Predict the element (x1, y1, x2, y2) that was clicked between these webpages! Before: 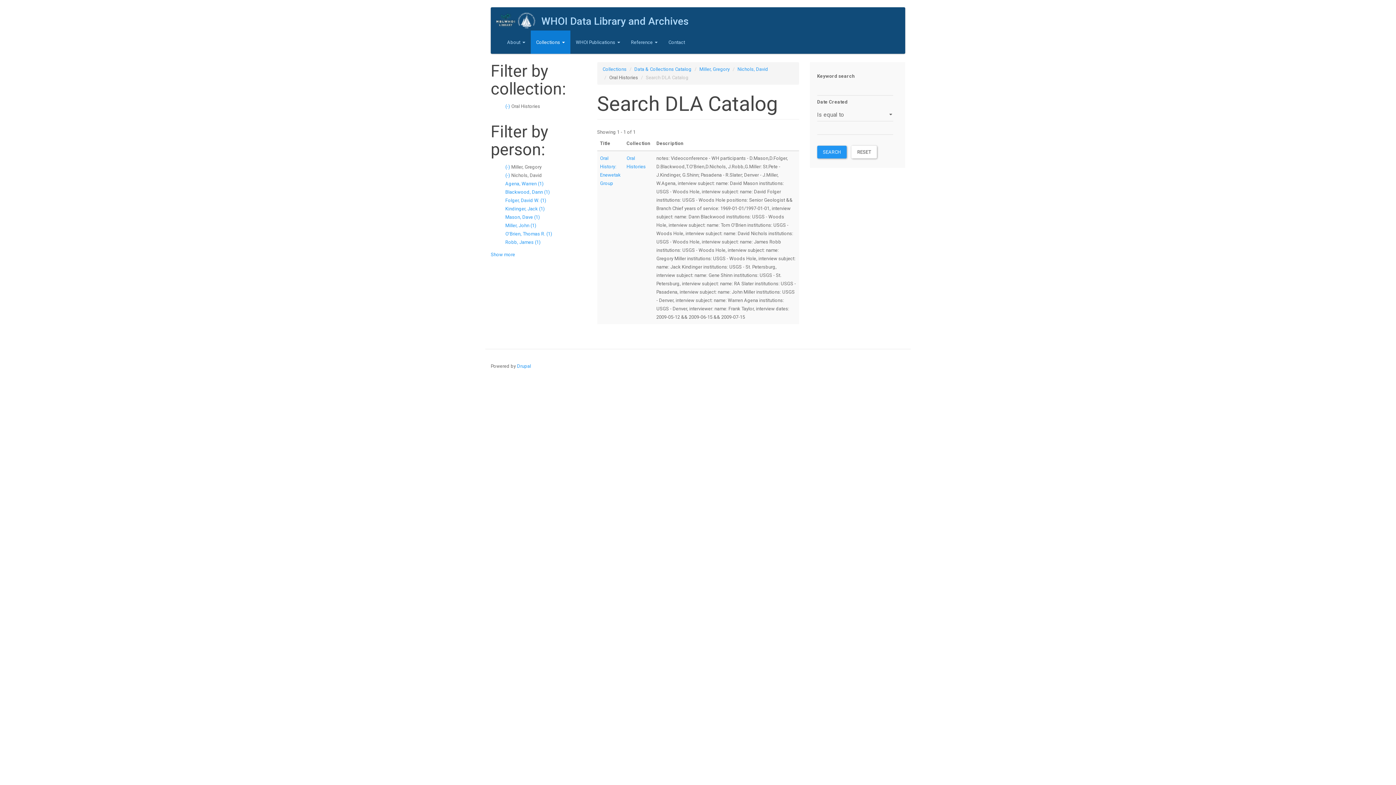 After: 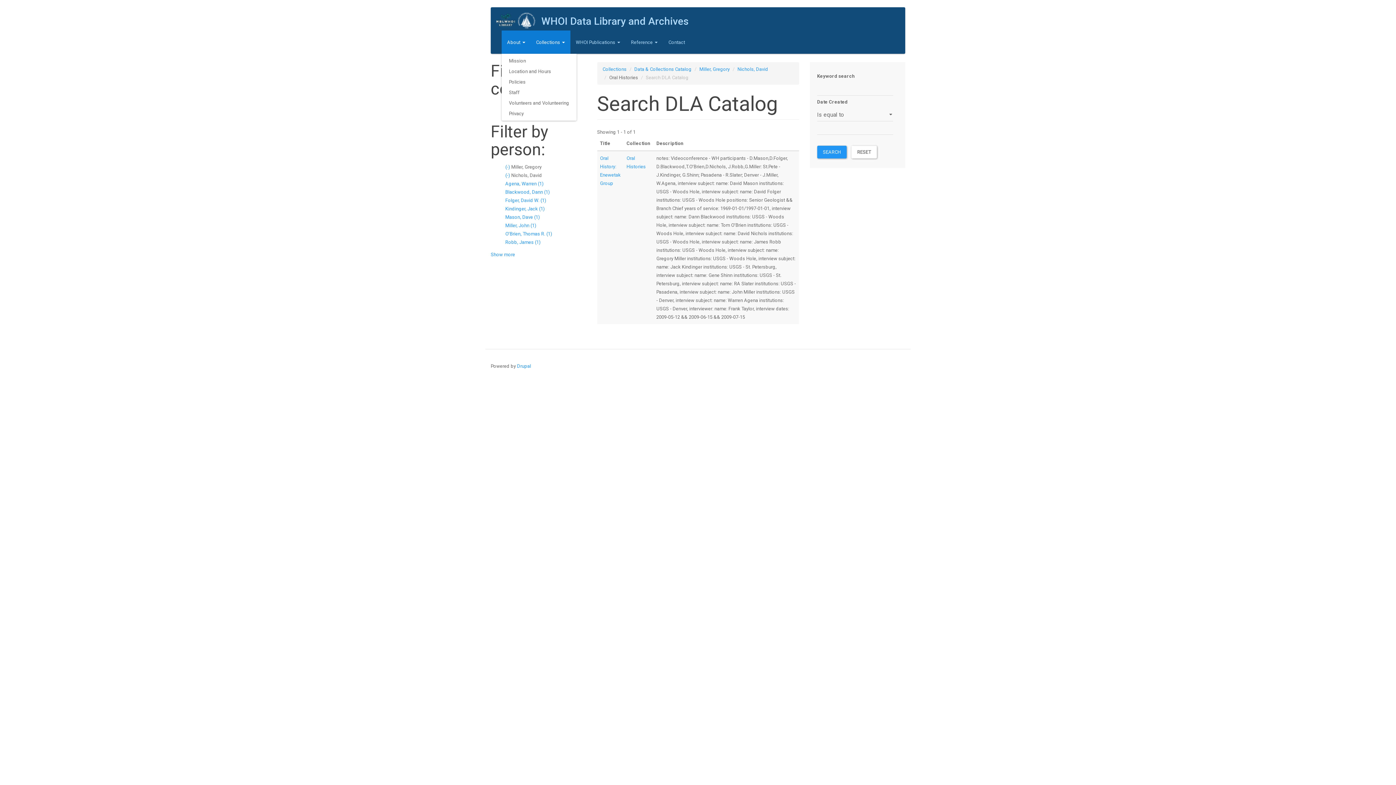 Action: label: About  bbox: (501, 30, 530, 53)